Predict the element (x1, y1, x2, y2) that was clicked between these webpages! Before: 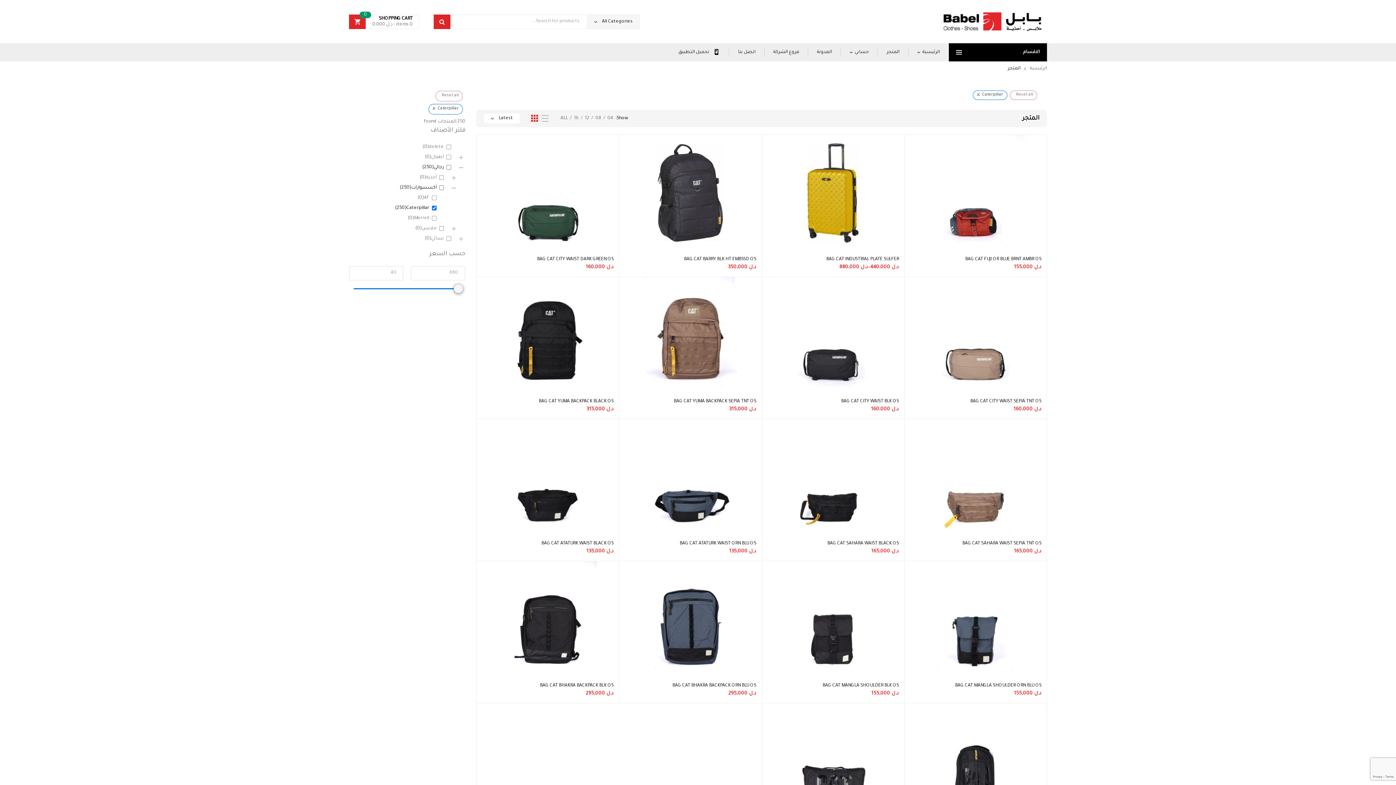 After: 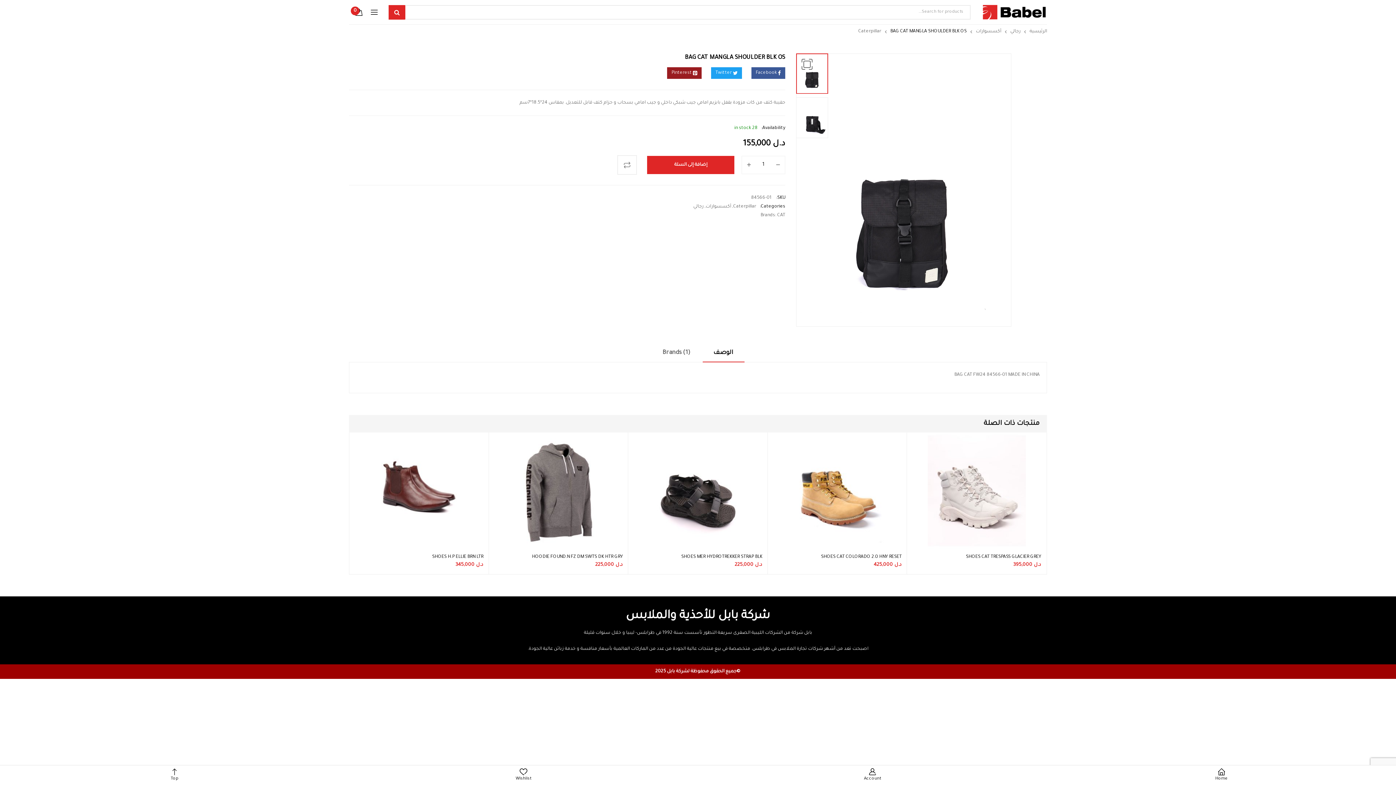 Action: bbox: (784, 561, 882, 677)